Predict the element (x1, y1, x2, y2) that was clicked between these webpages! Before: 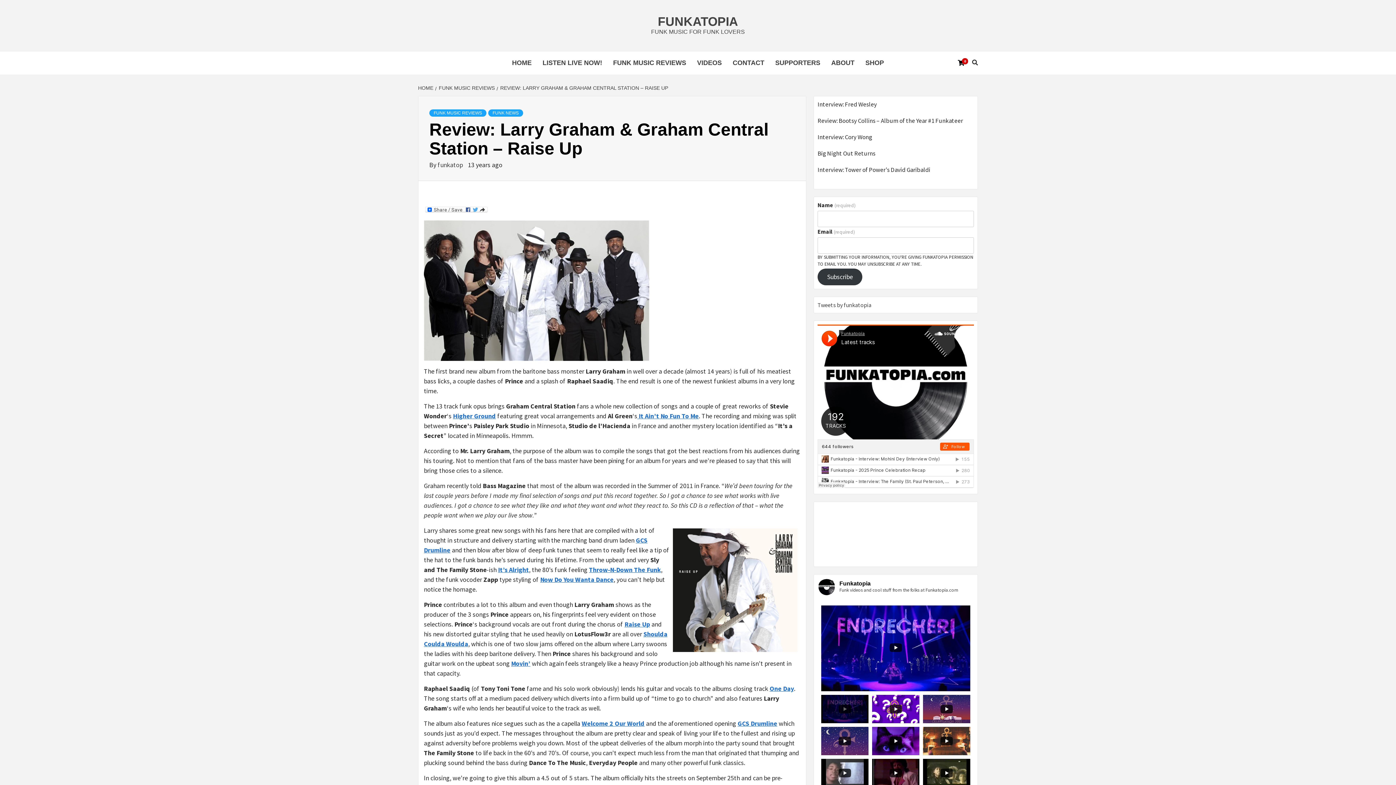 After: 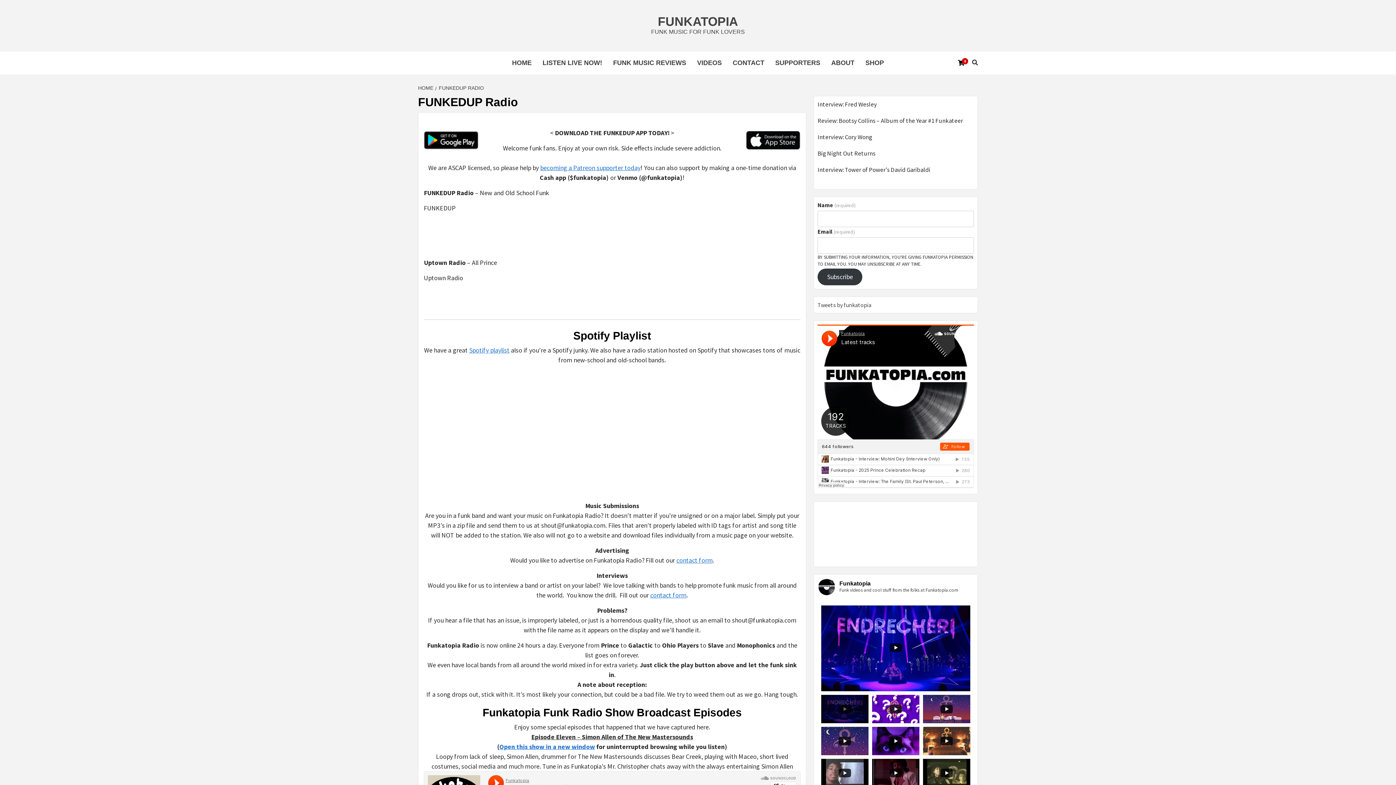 Action: bbox: (537, 51, 607, 74) label: LISTEN LIVE NOW!